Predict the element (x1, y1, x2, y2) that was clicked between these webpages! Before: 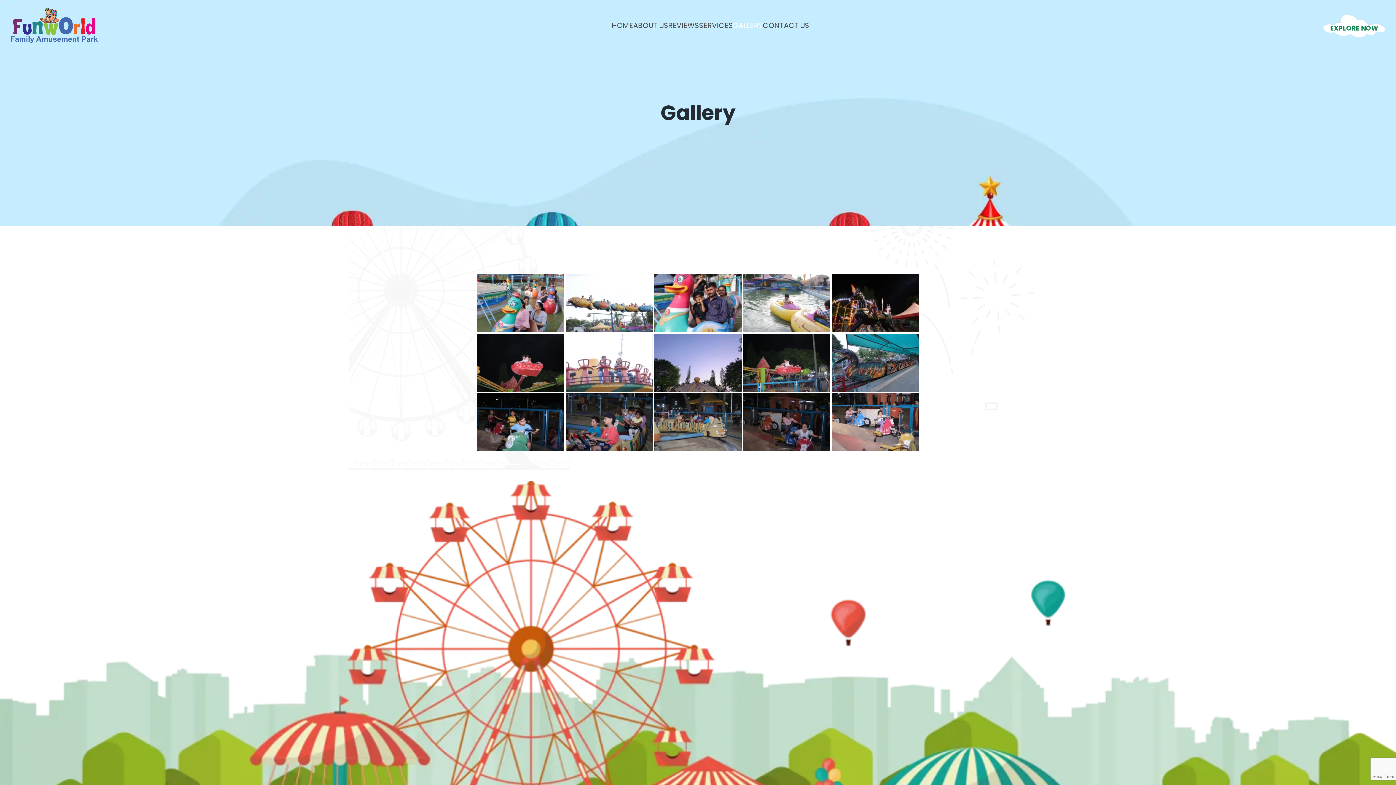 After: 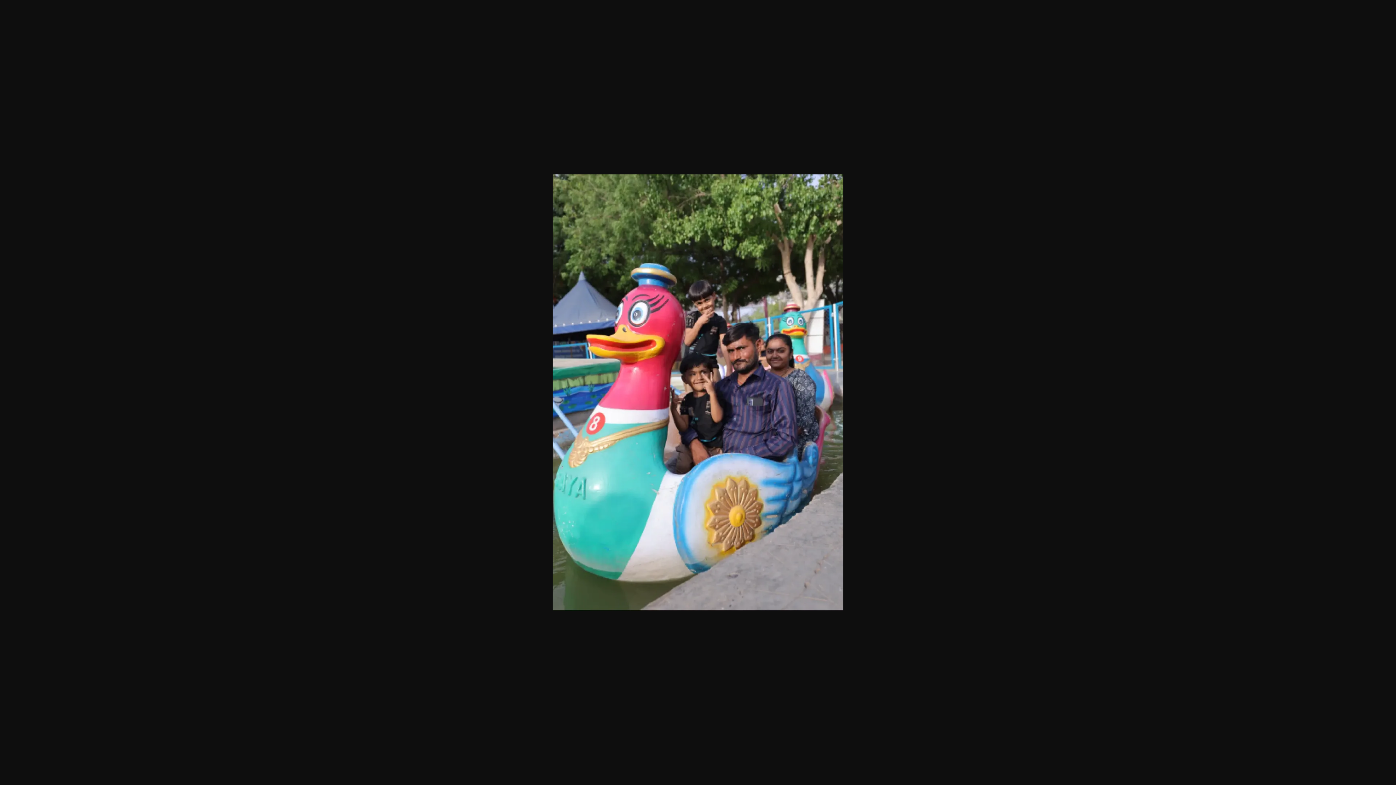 Action: bbox: (654, 274, 741, 332)